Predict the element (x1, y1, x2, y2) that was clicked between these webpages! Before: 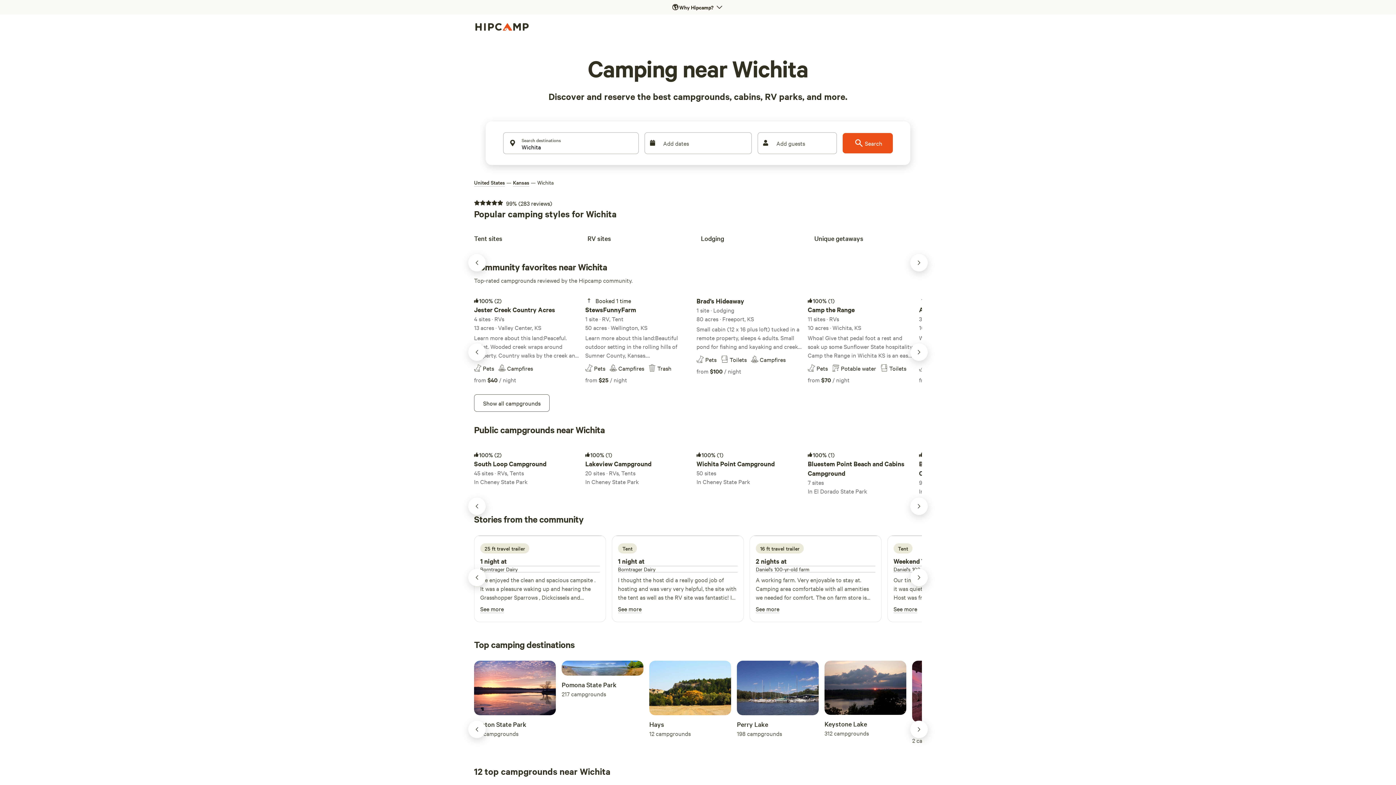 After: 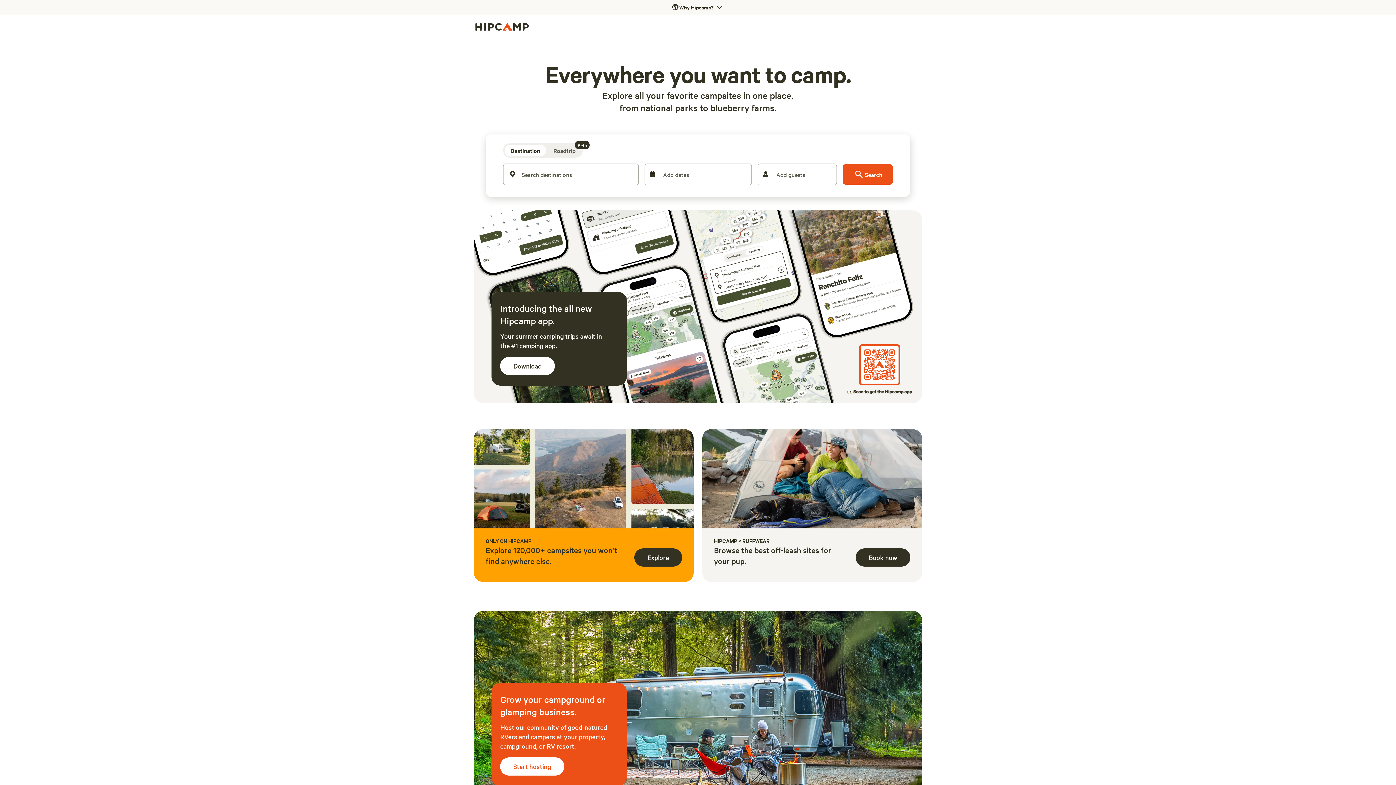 Action: bbox: (474, 22, 530, 32)